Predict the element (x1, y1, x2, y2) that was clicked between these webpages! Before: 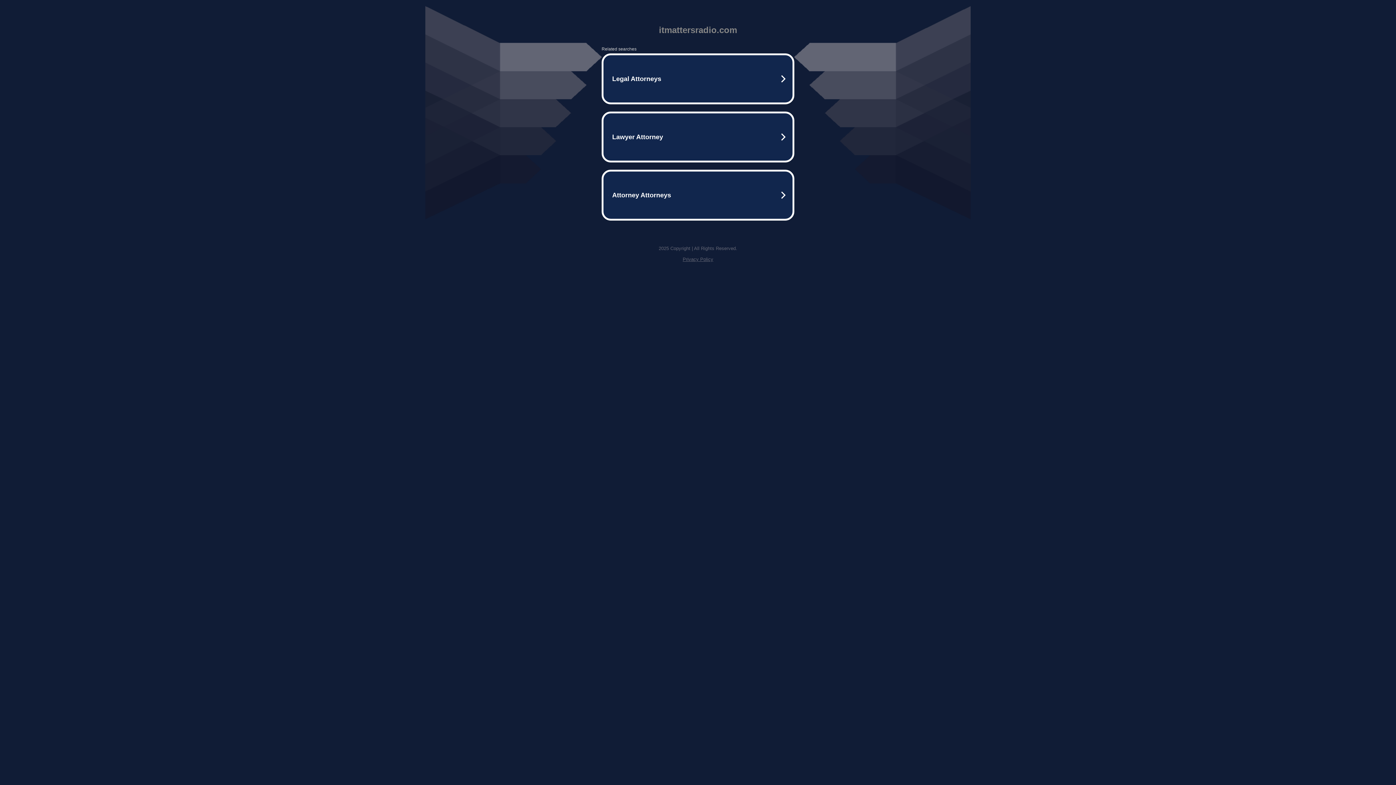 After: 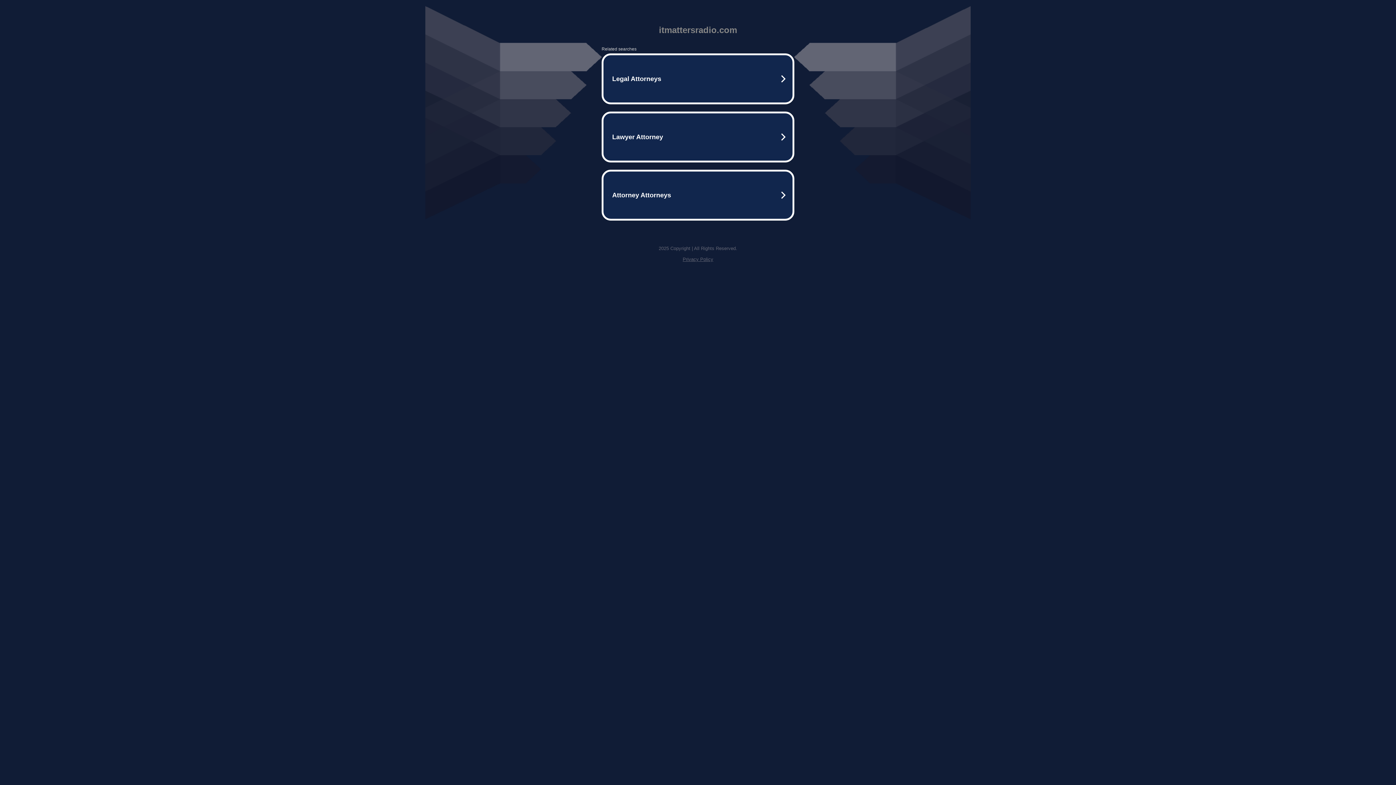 Action: bbox: (682, 256, 713, 262) label: Privacy Policy